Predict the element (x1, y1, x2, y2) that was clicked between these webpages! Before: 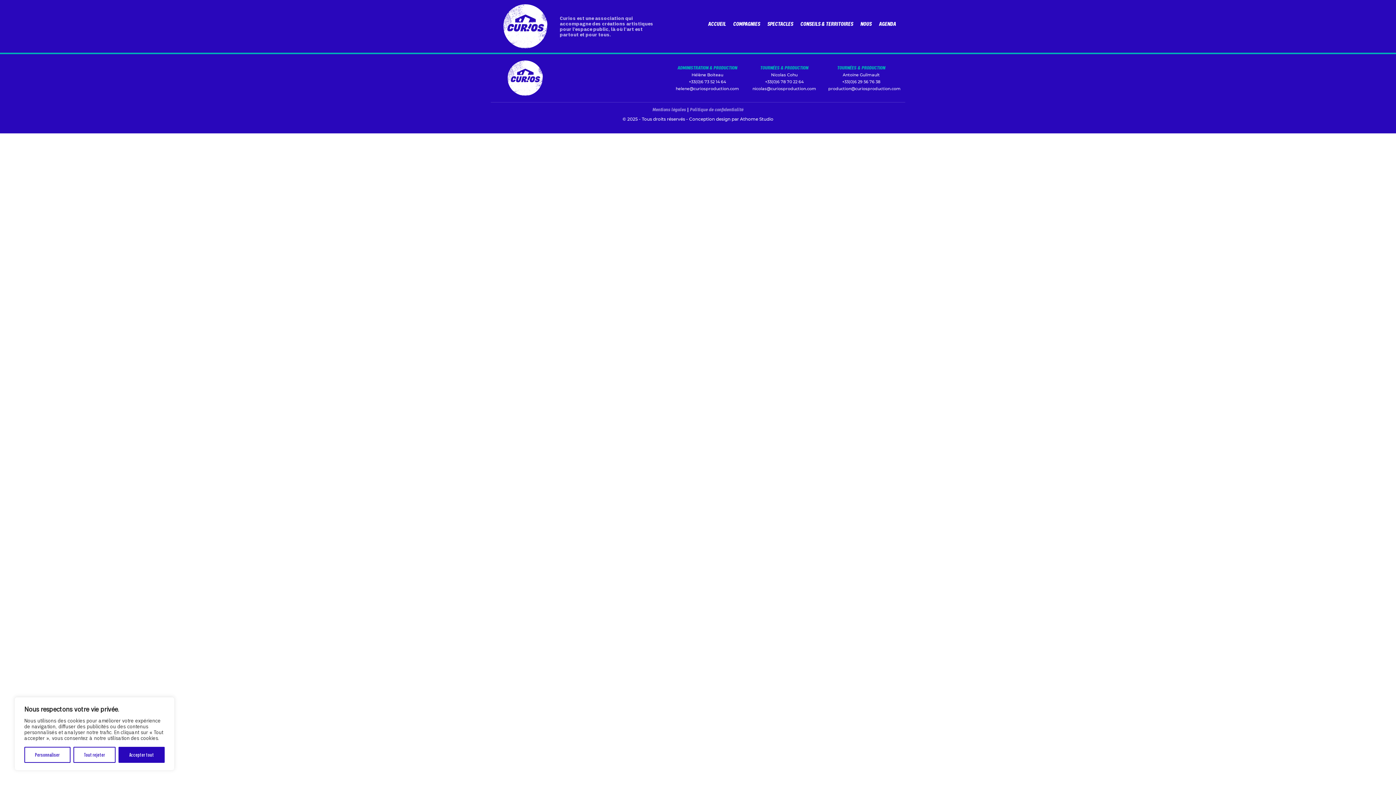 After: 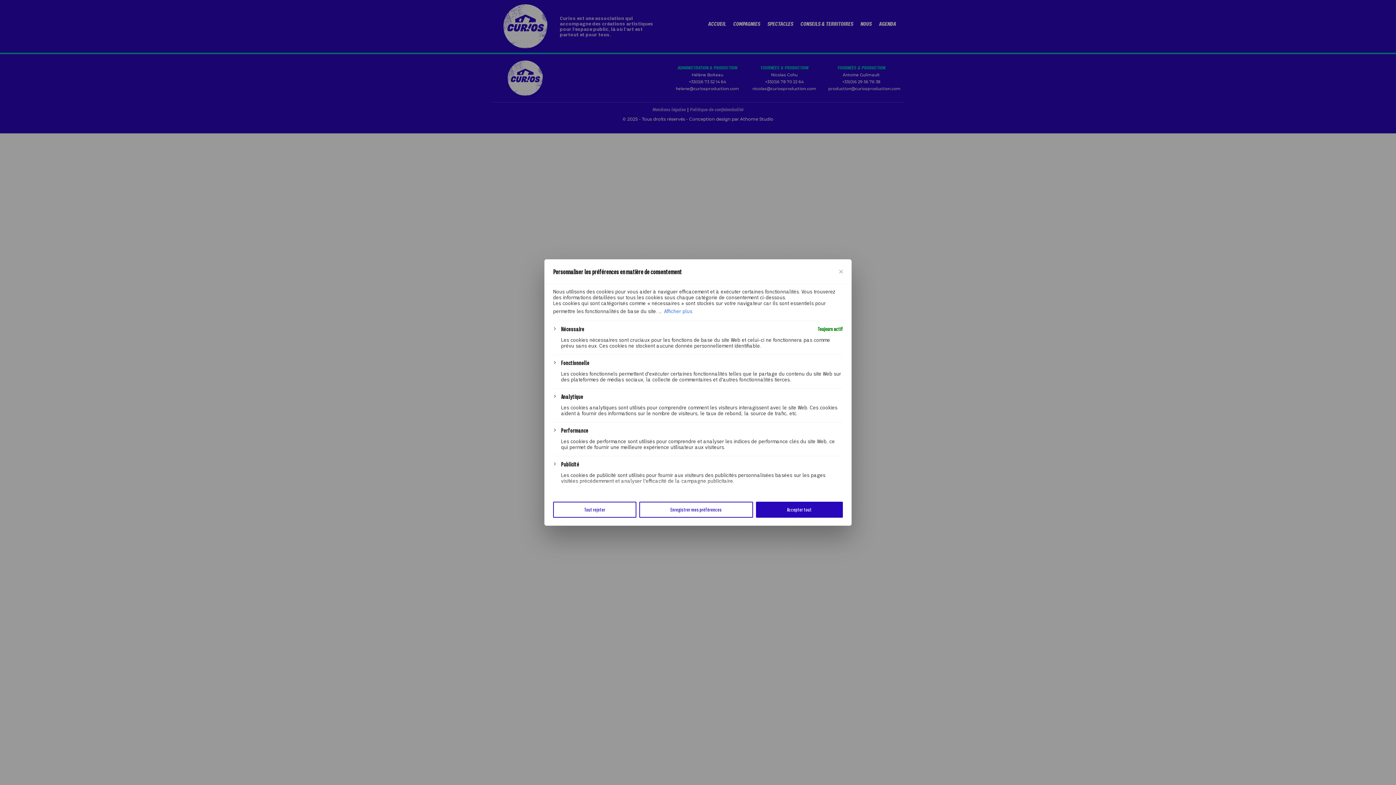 Action: bbox: (24, 747, 70, 763) label: Personnaliser